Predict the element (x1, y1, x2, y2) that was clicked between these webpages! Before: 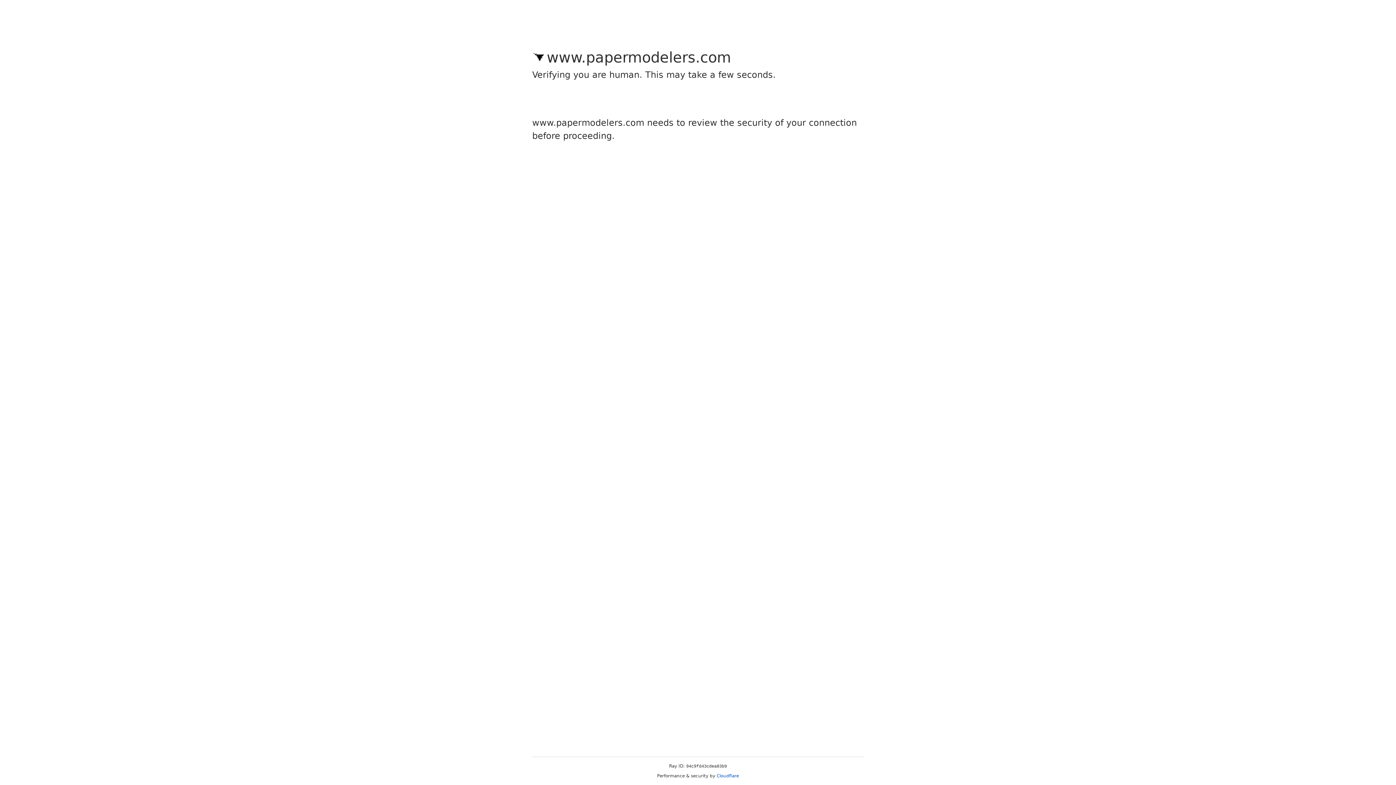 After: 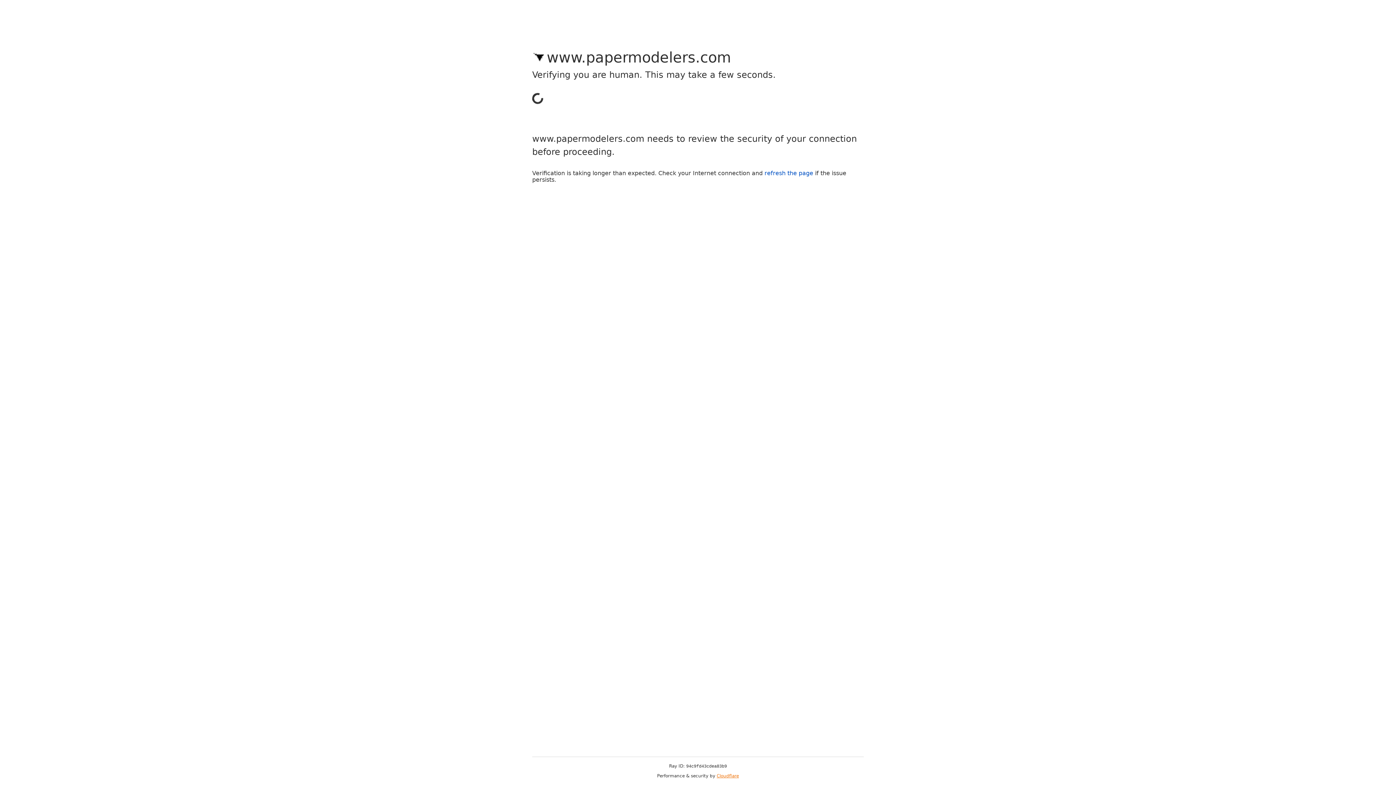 Action: label: Cloudflare bbox: (716, 773, 739, 778)